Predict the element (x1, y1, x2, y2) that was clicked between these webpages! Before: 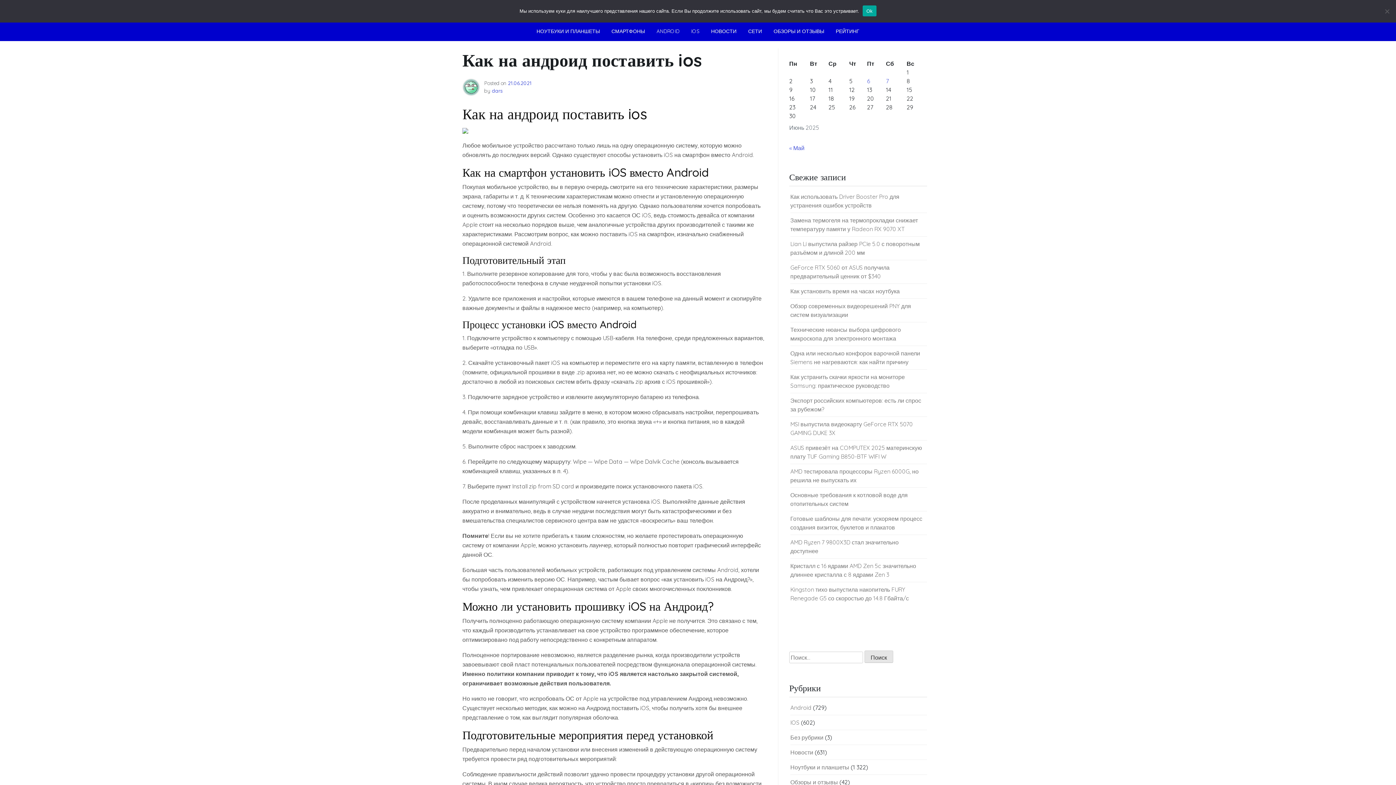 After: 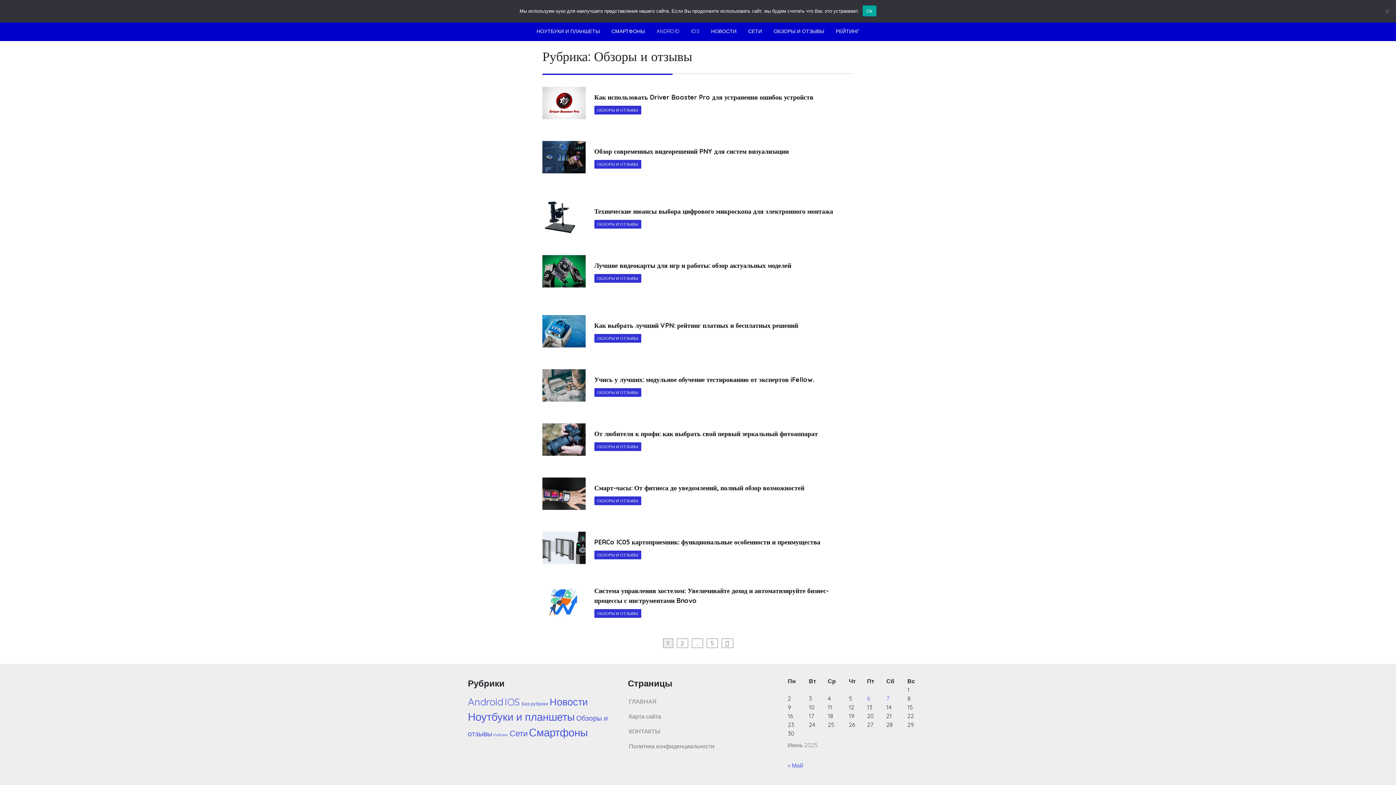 Action: bbox: (768, 21, 830, 41) label: ОБЗОРЫ И ОТЗЫВЫ